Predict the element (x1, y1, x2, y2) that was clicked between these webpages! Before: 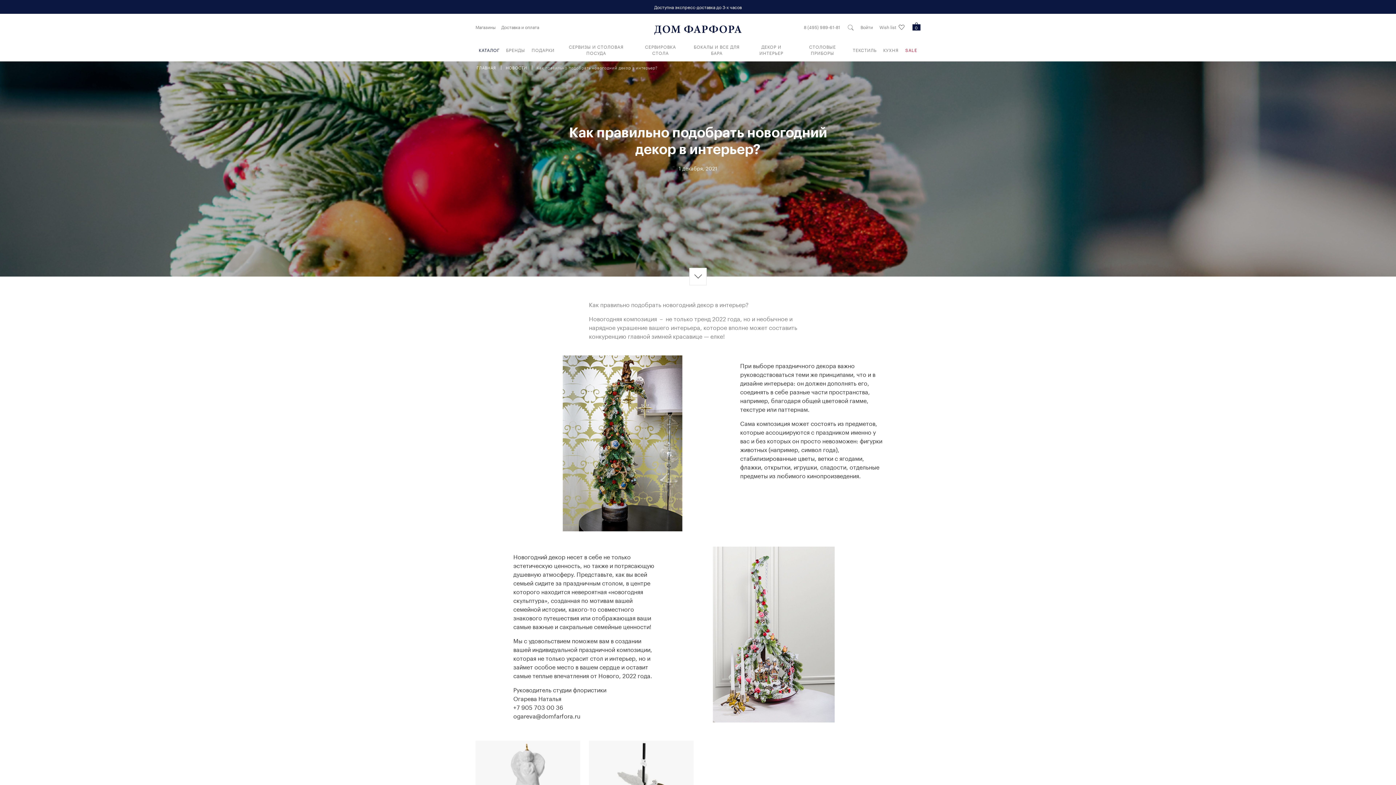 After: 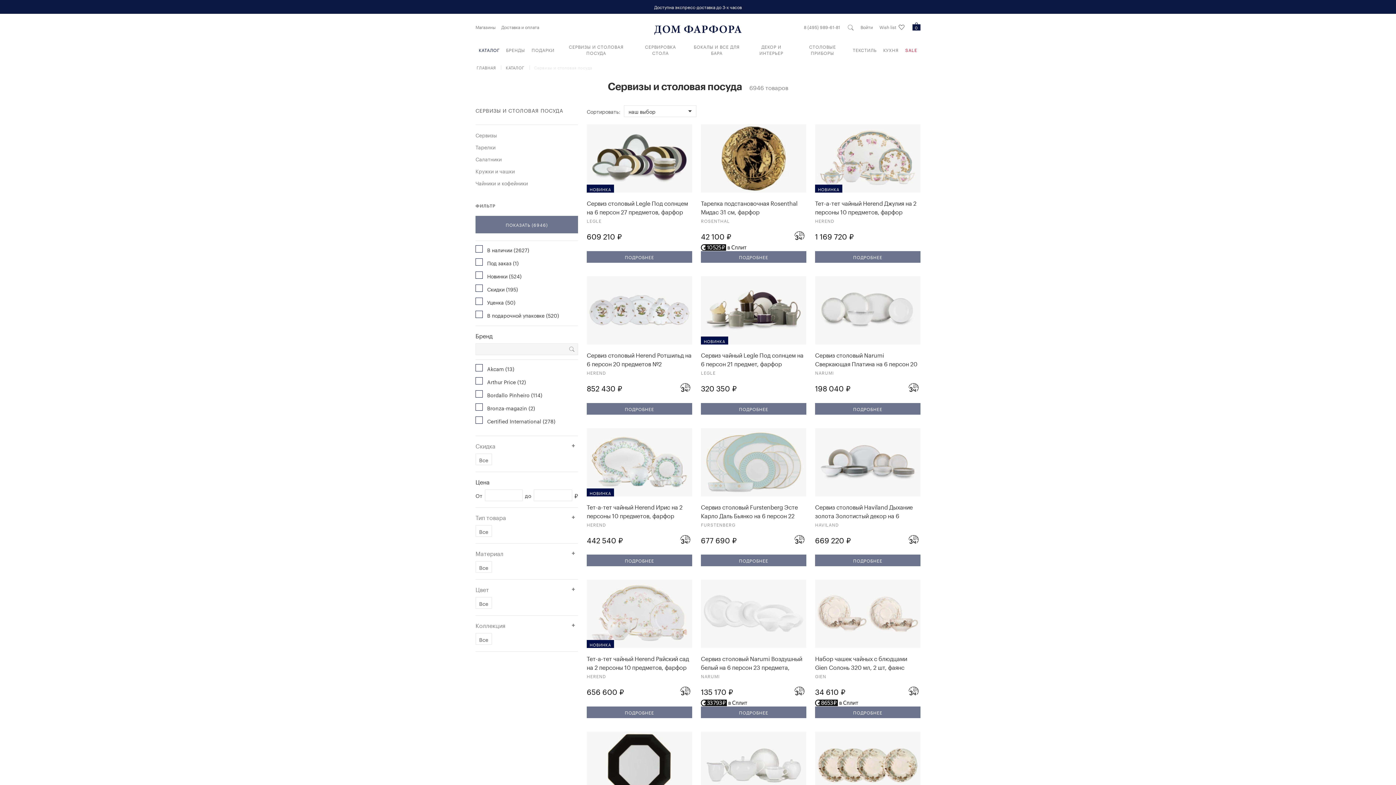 Action: bbox: (557, 37, 634, 61) label: СЕРВИЗЫ И СТОЛОВАЯ ПОСУДА